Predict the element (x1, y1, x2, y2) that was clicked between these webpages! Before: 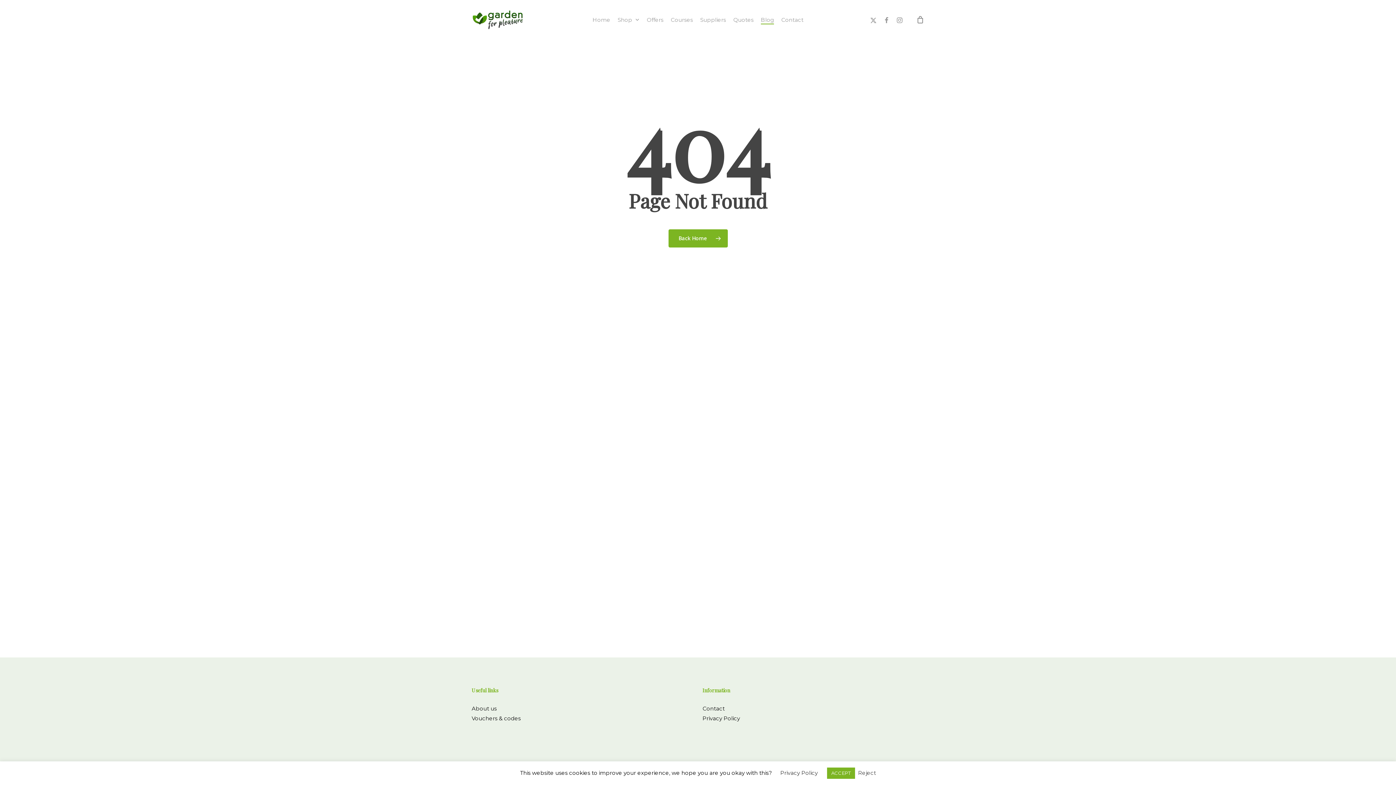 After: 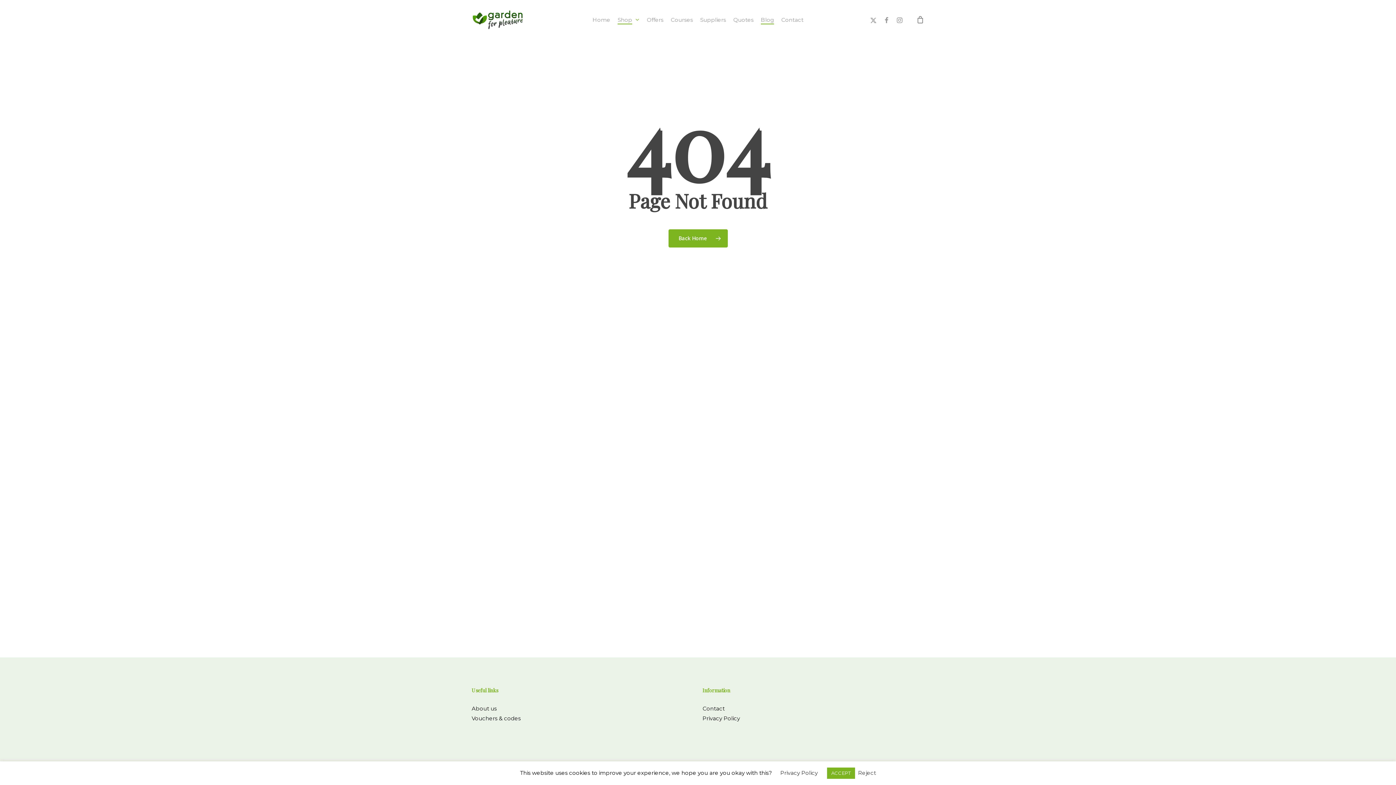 Action: bbox: (617, 15, 639, 23) label: Shop